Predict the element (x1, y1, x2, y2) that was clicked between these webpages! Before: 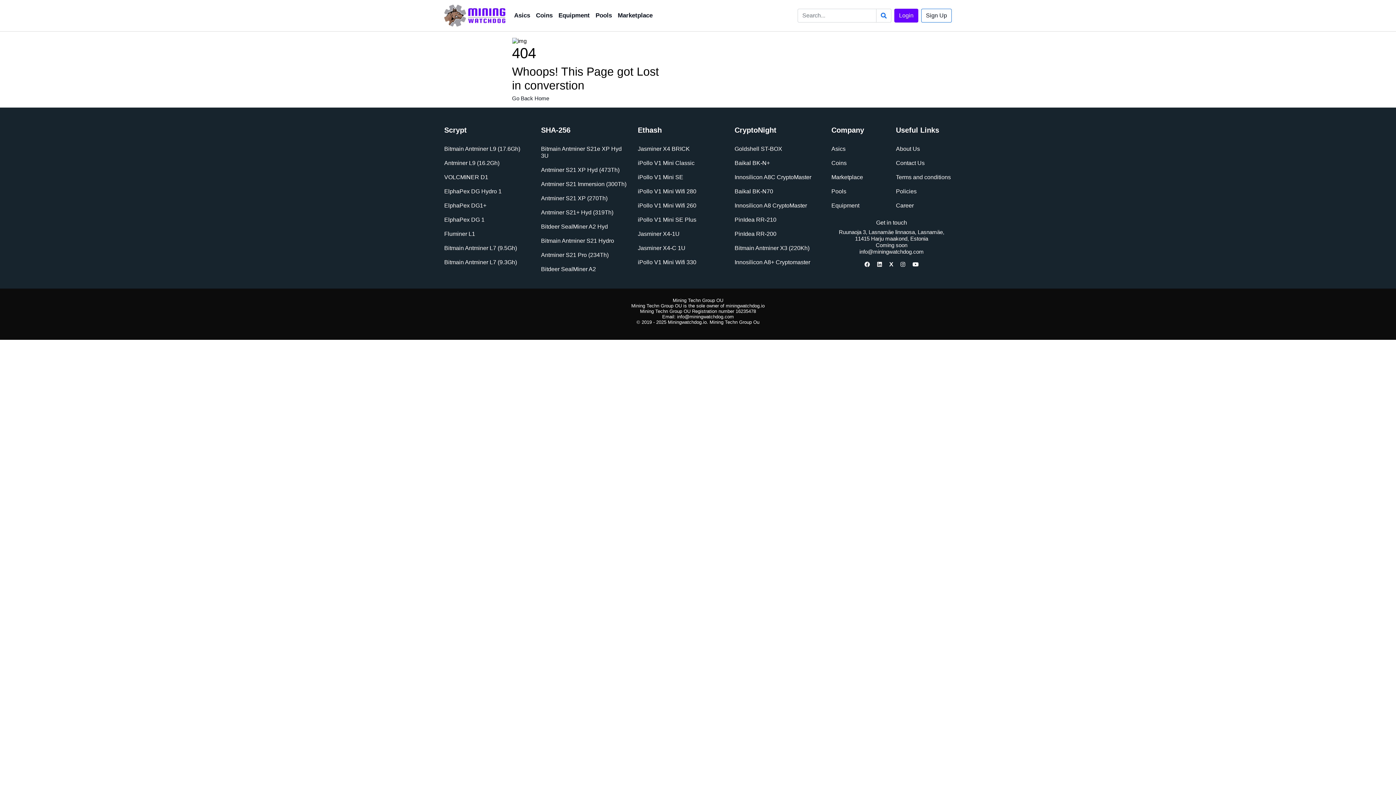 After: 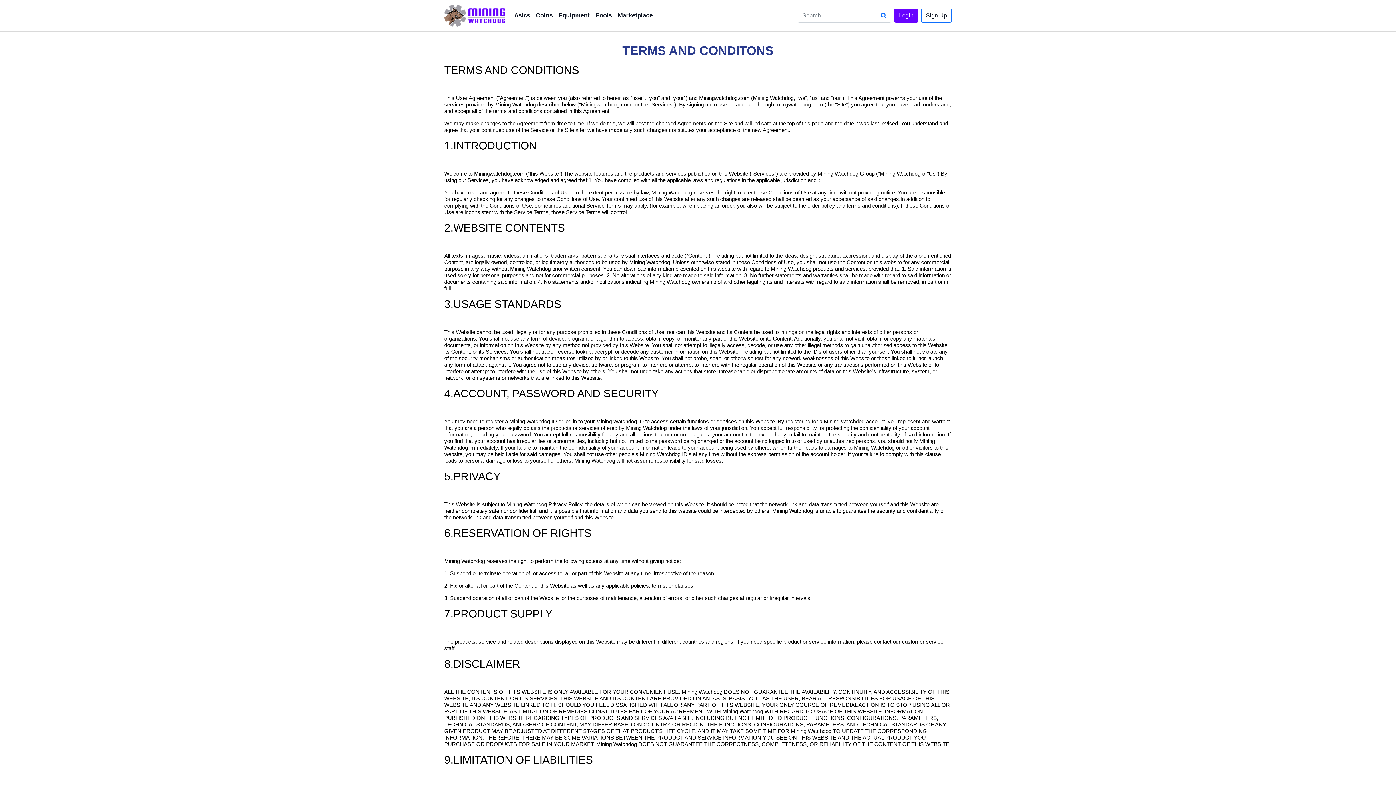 Action: bbox: (896, 174, 951, 180) label: Terms and conditions